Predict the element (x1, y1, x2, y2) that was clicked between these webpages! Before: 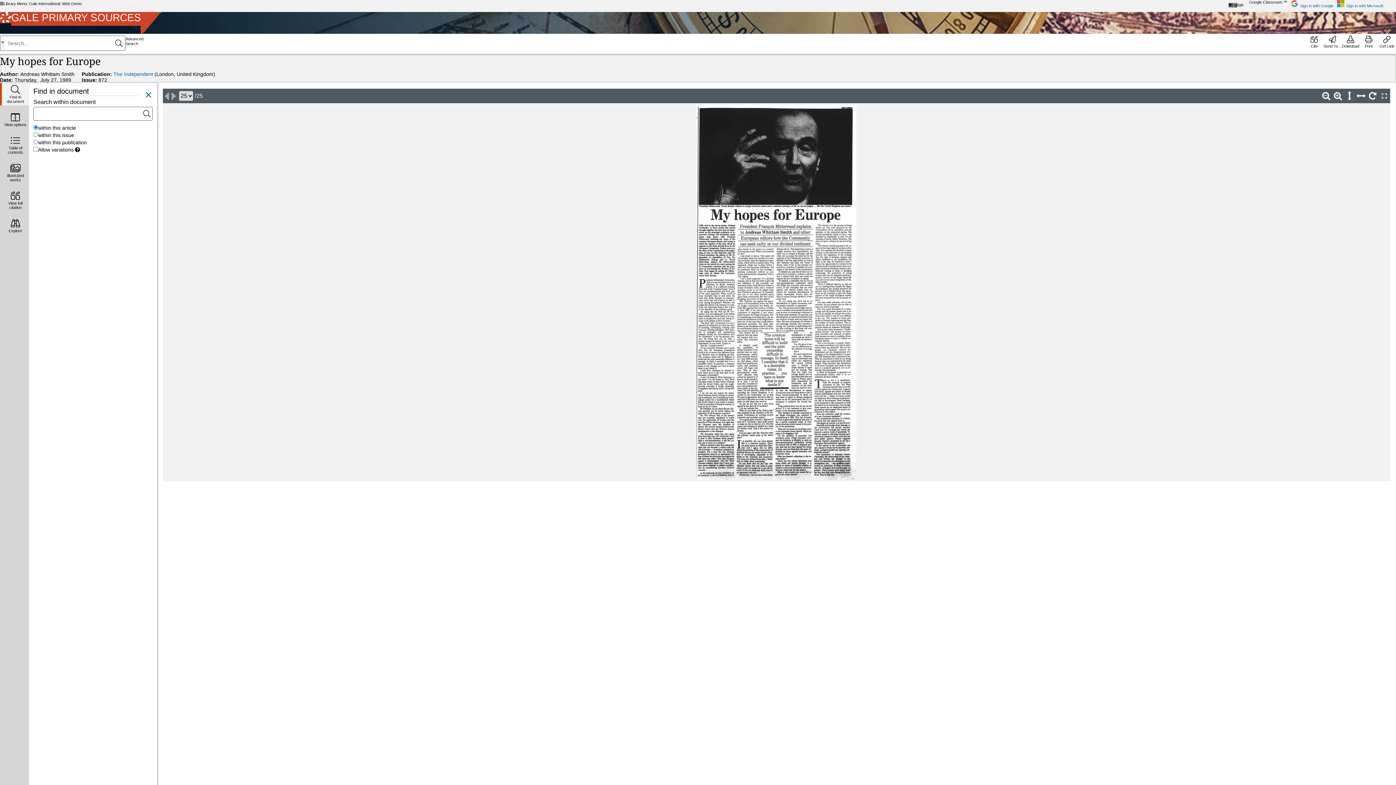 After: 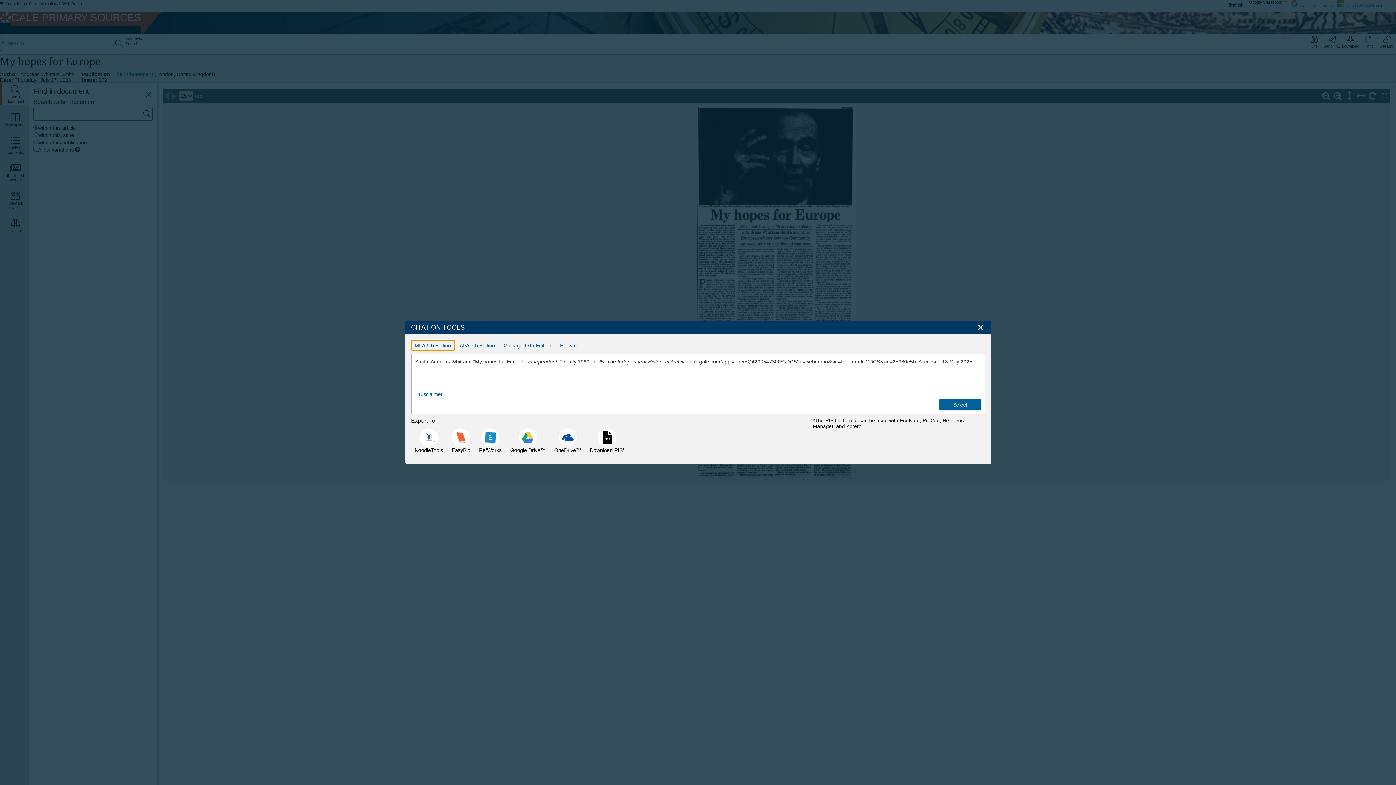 Action: label: Cite bbox: (1305, 33, 1323, 48)